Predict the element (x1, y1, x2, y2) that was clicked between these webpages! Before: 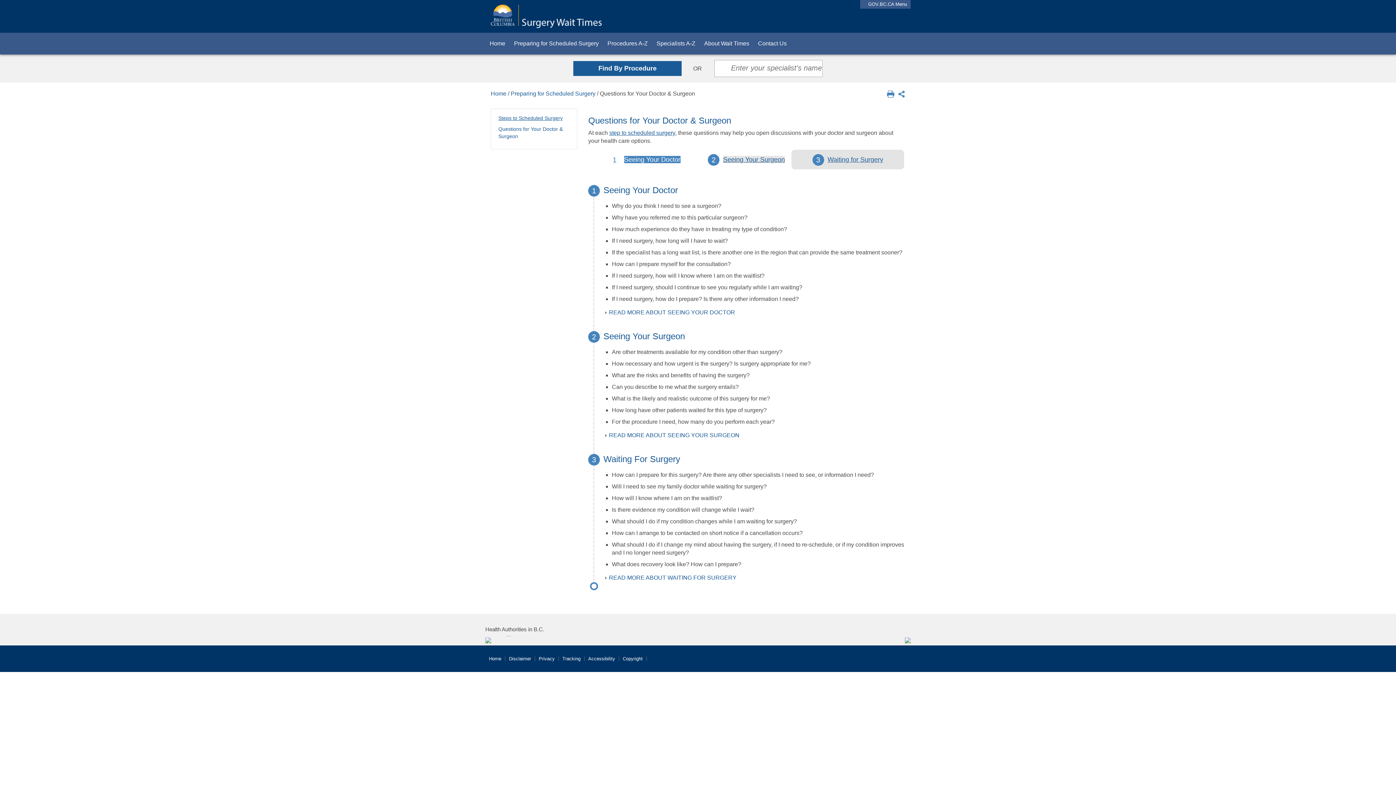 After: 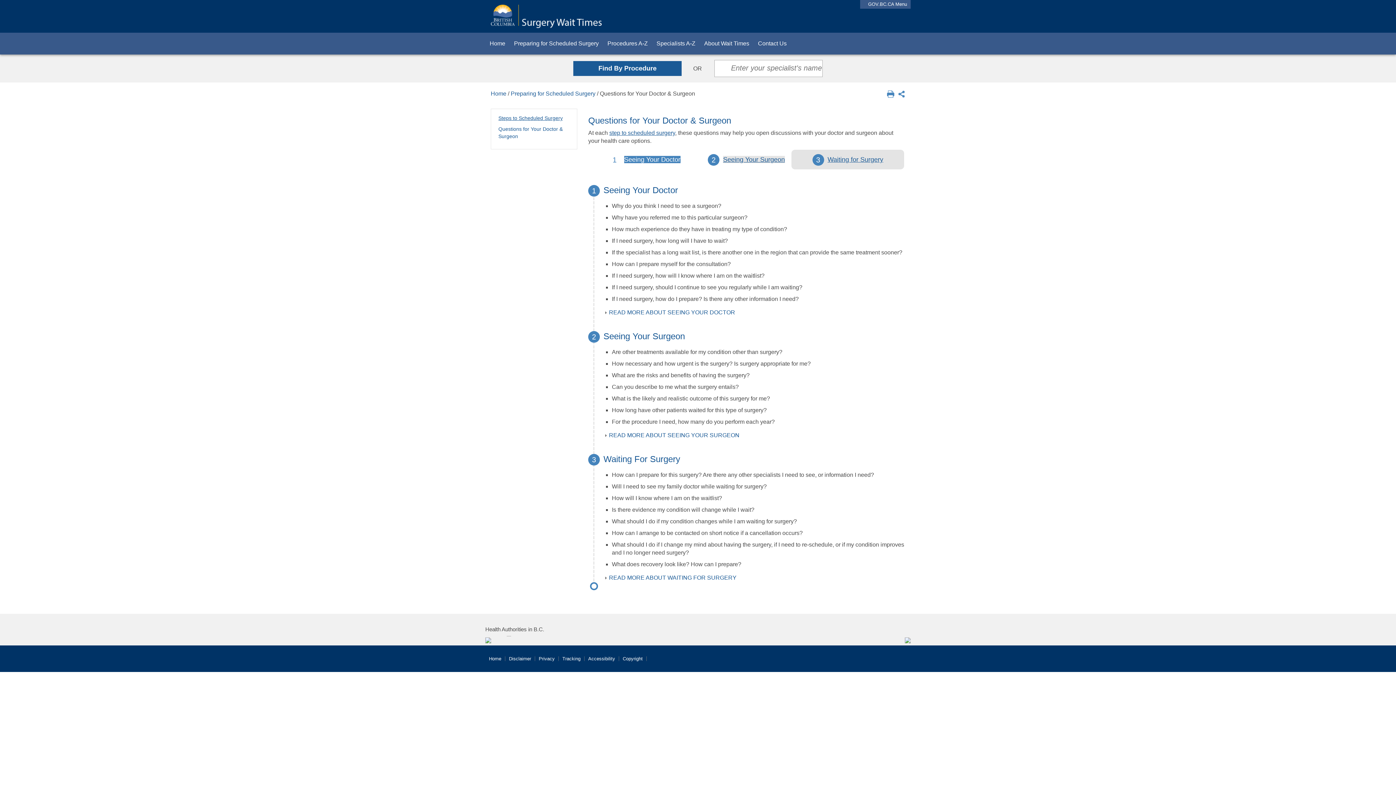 Action: label: Seeing Your Surgeon bbox: (723, 156, 785, 163)